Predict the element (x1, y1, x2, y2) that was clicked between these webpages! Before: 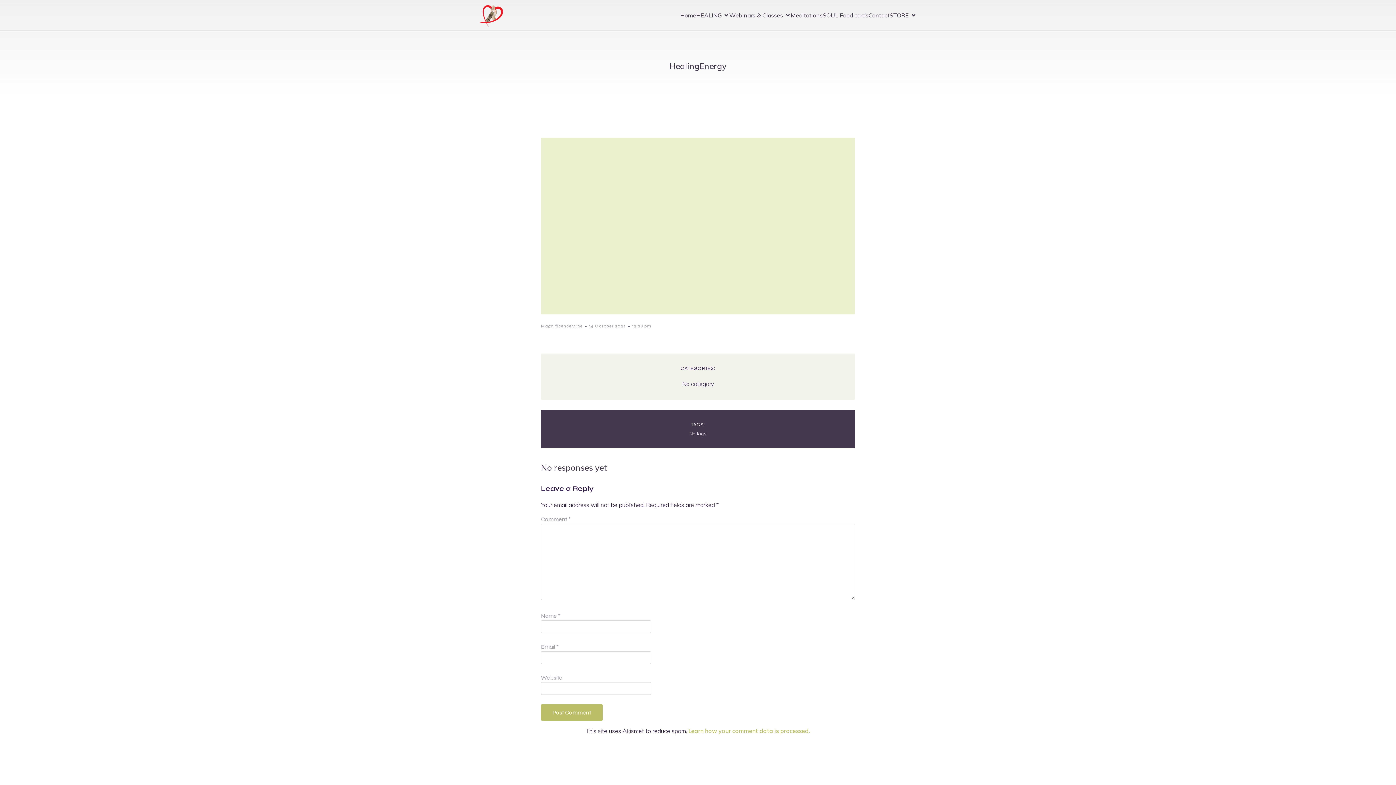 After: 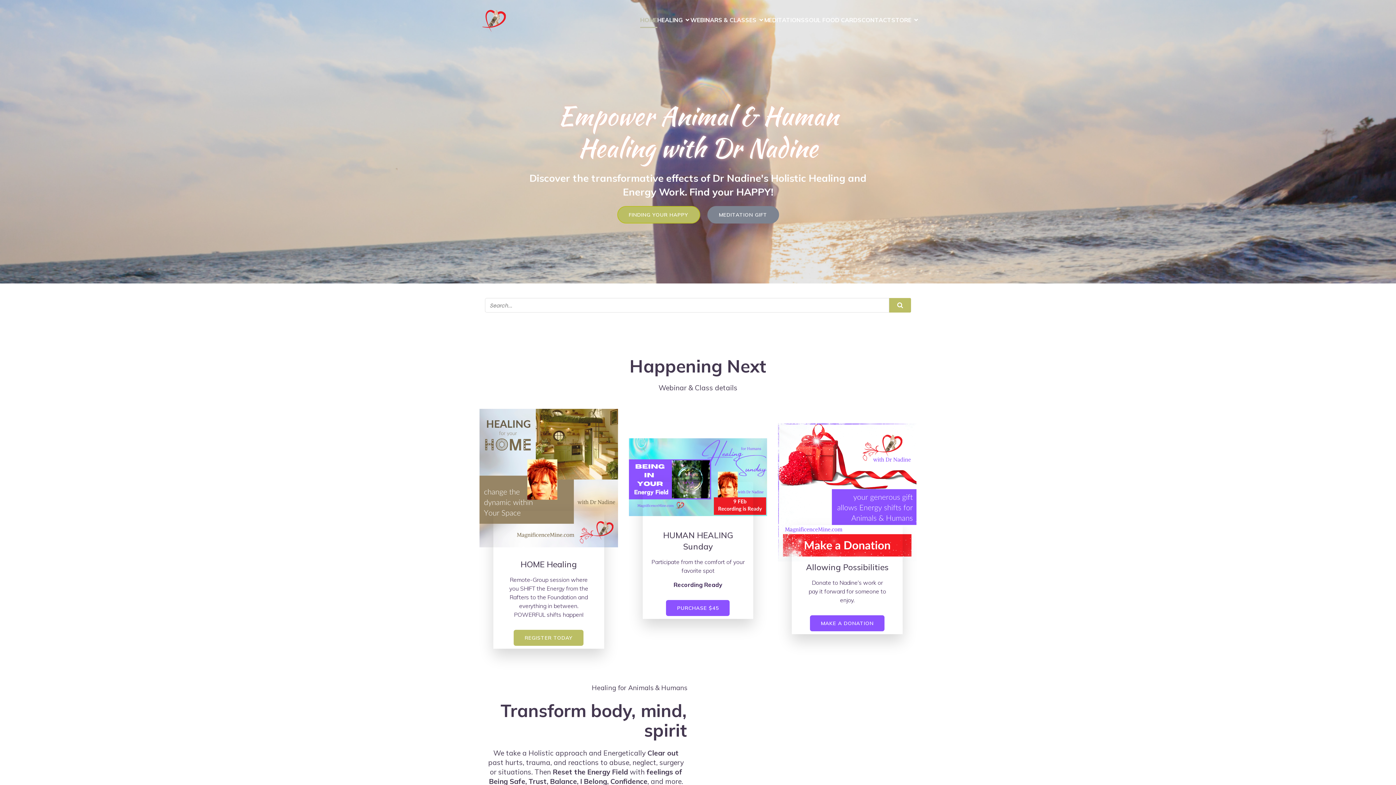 Action: bbox: (479, 2, 504, 27)